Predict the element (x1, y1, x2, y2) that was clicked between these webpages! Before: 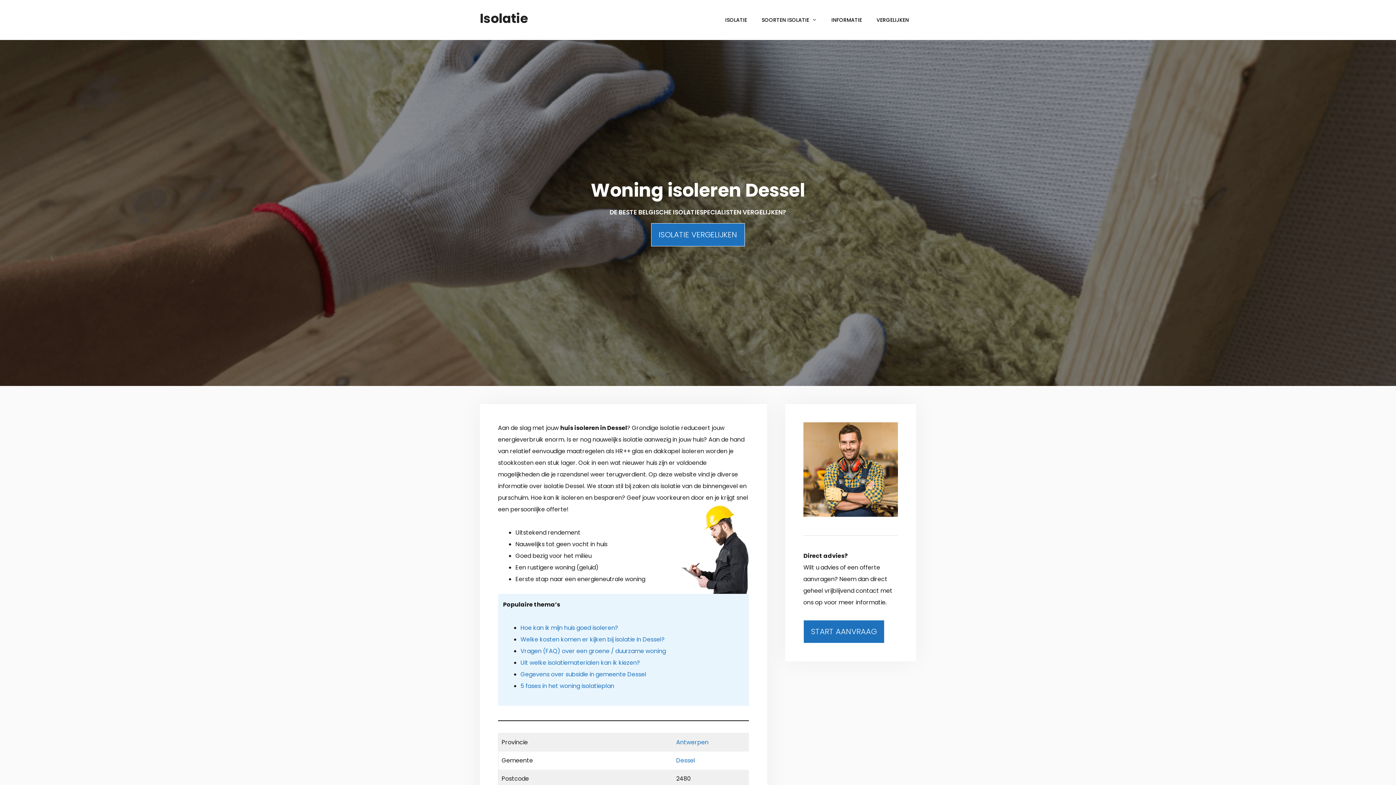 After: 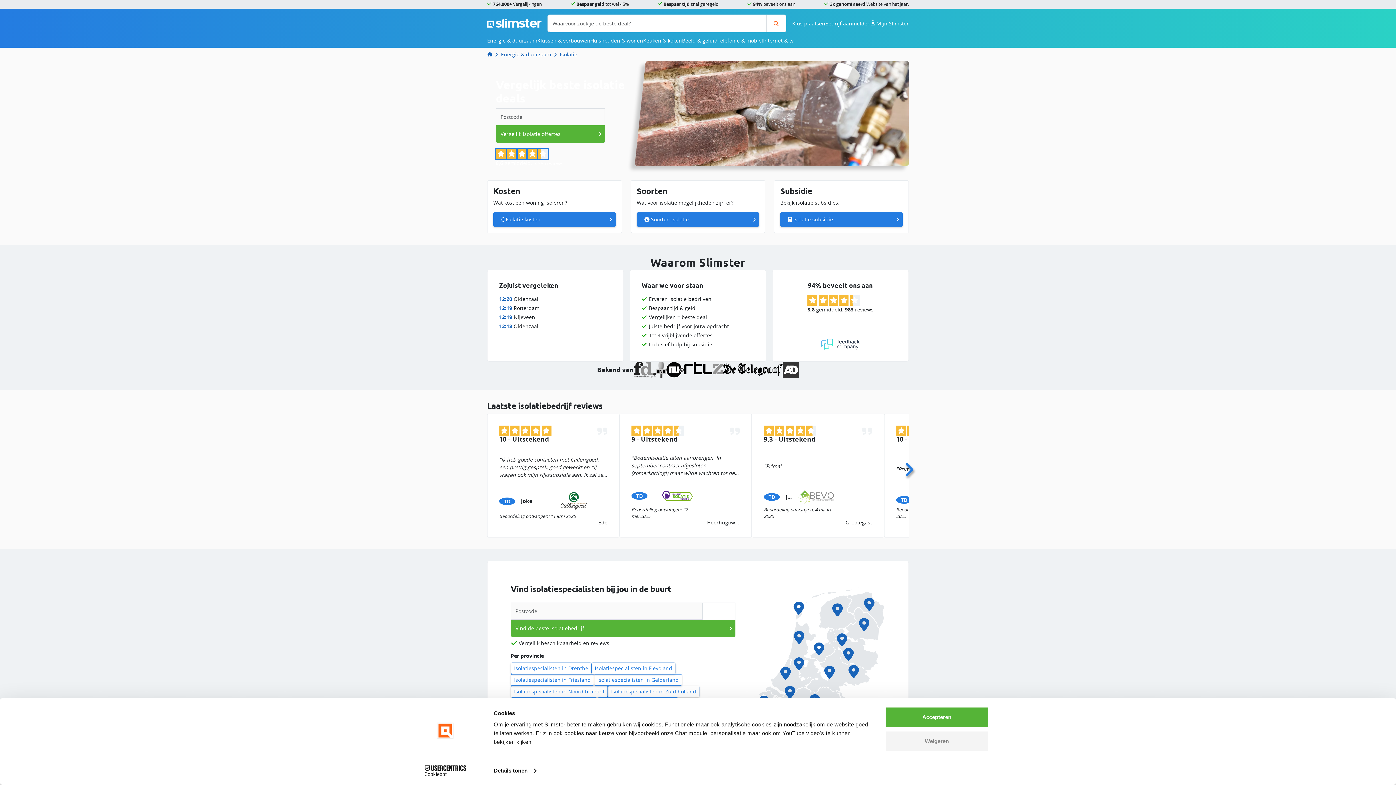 Action: bbox: (803, 620, 884, 643) label: START AANVRAAG